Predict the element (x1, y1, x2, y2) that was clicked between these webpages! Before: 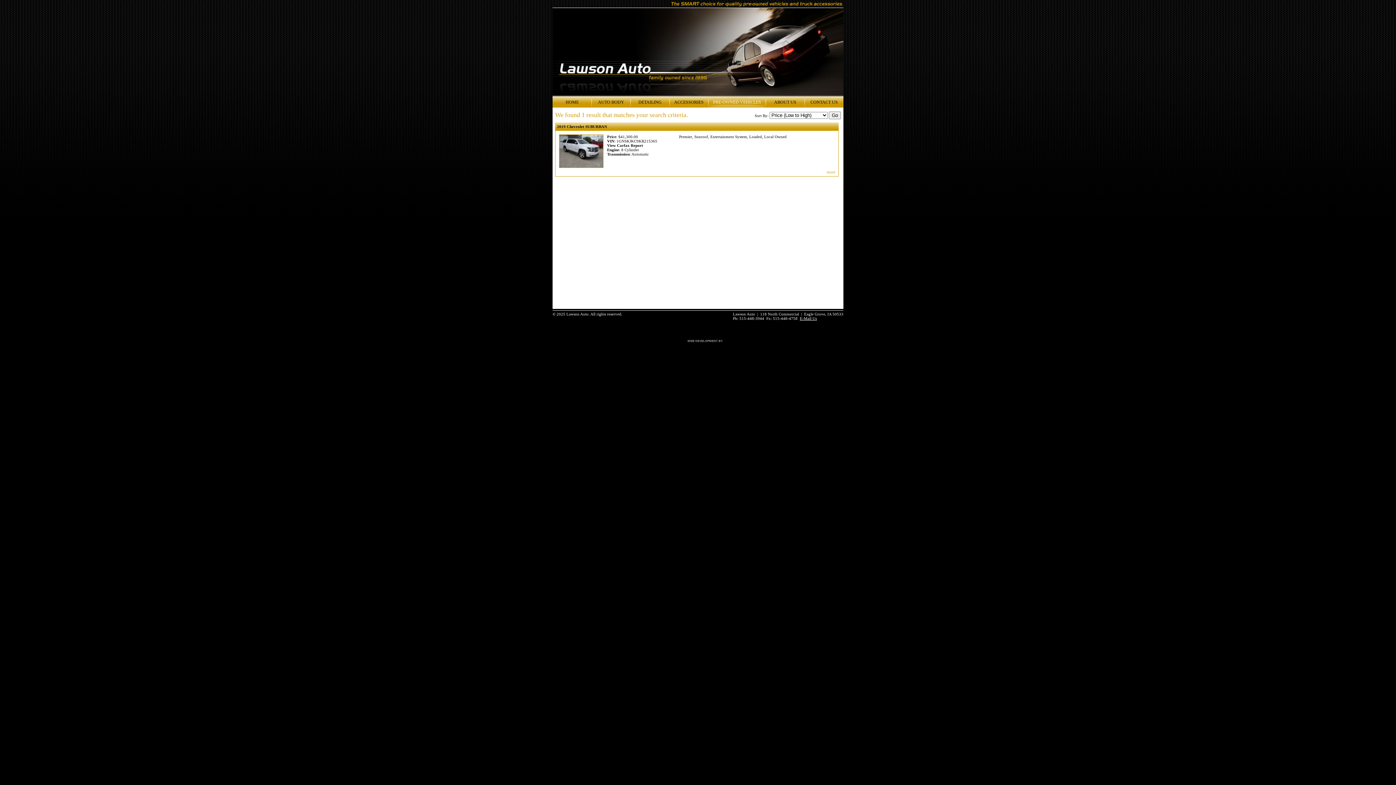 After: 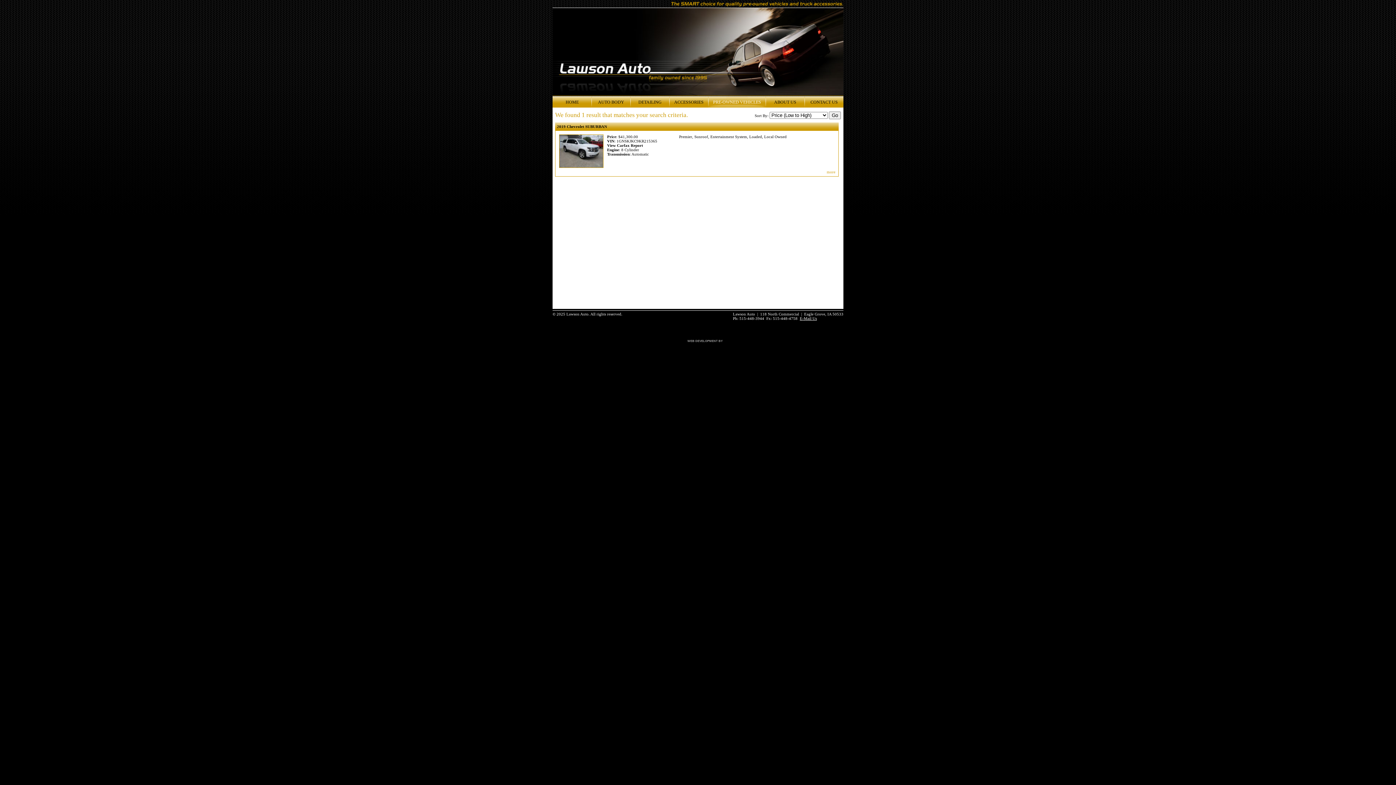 Action: bbox: (676, 343, 724, 348) label: GLOBAL REACH